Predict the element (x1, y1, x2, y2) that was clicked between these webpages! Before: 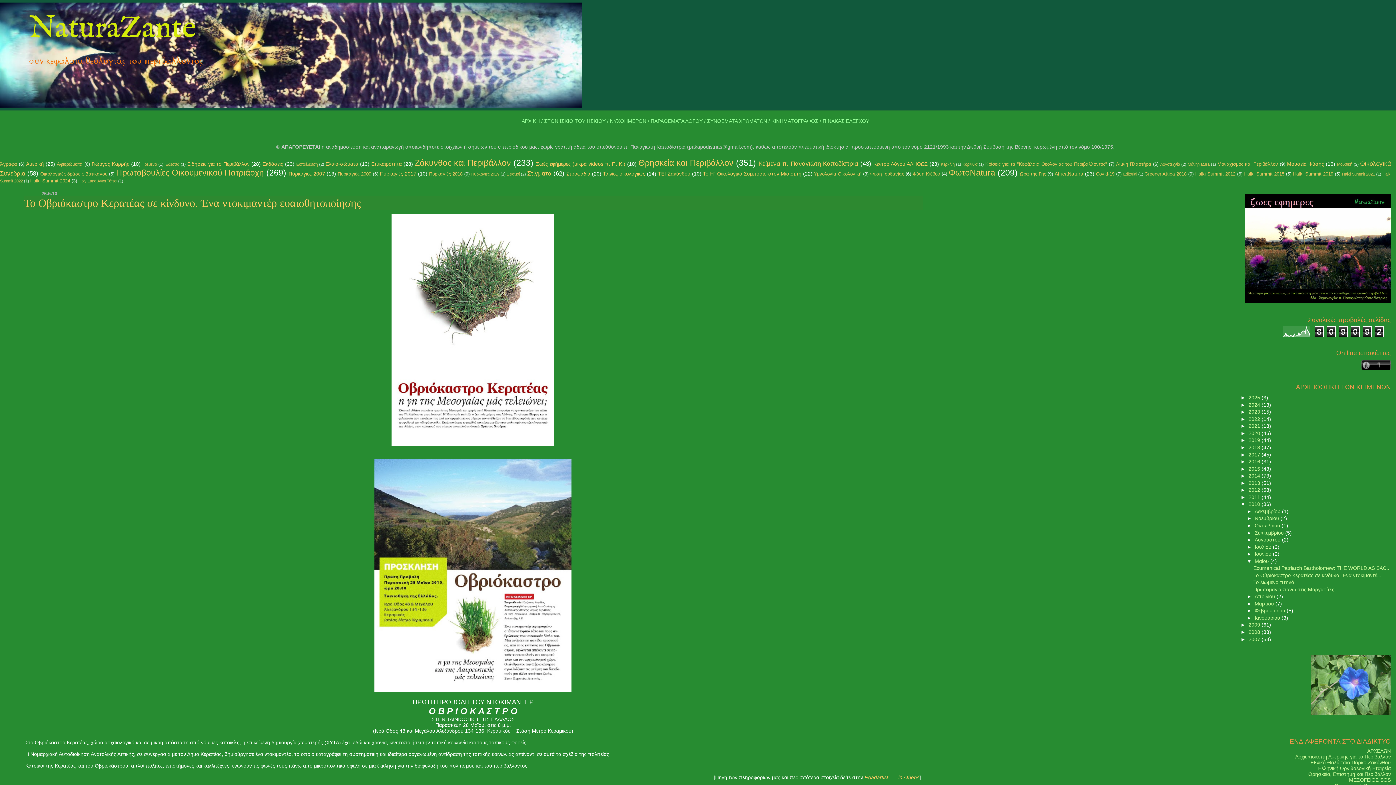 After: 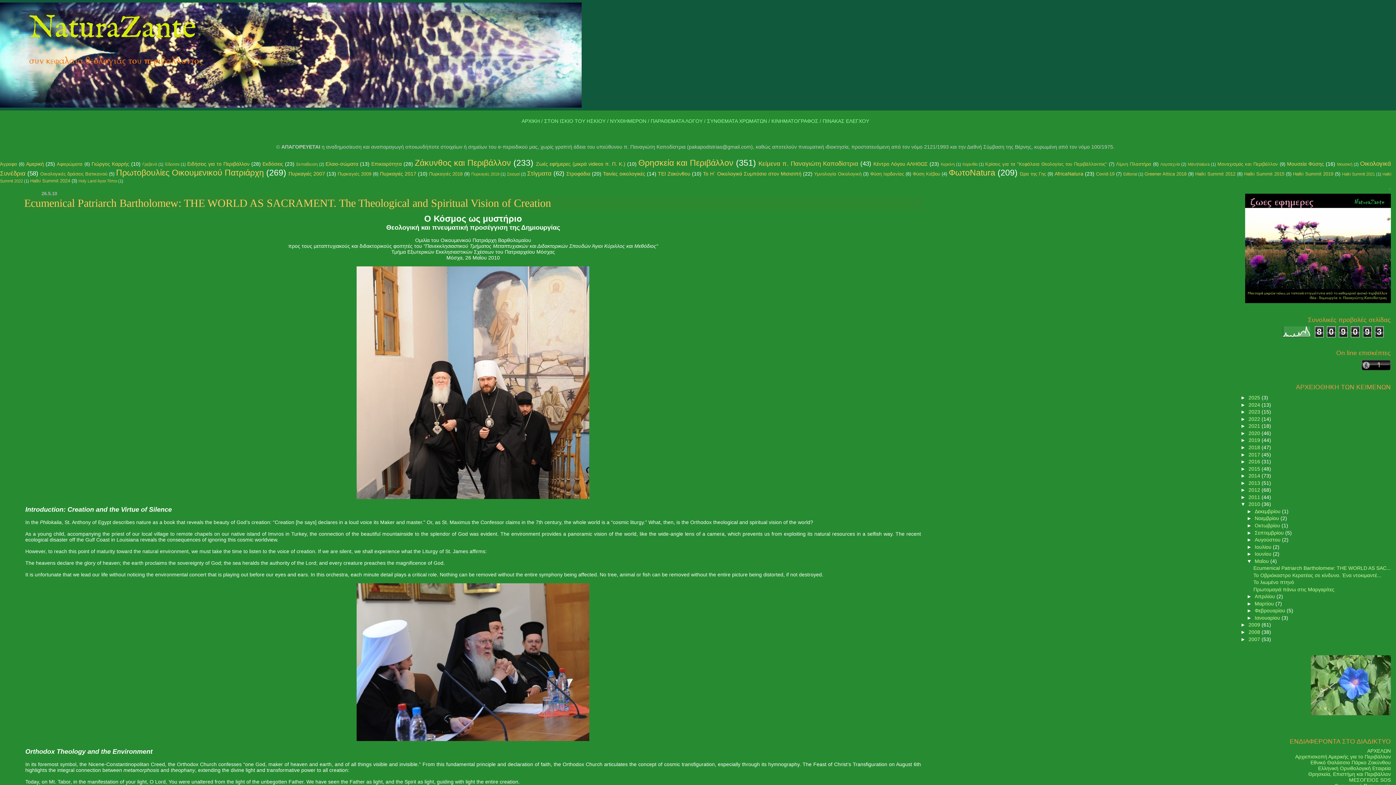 Action: bbox: (1253, 565, 1391, 571) label: Ecumenical Patriarch Bartholomew: THE WORLD AS SAC...